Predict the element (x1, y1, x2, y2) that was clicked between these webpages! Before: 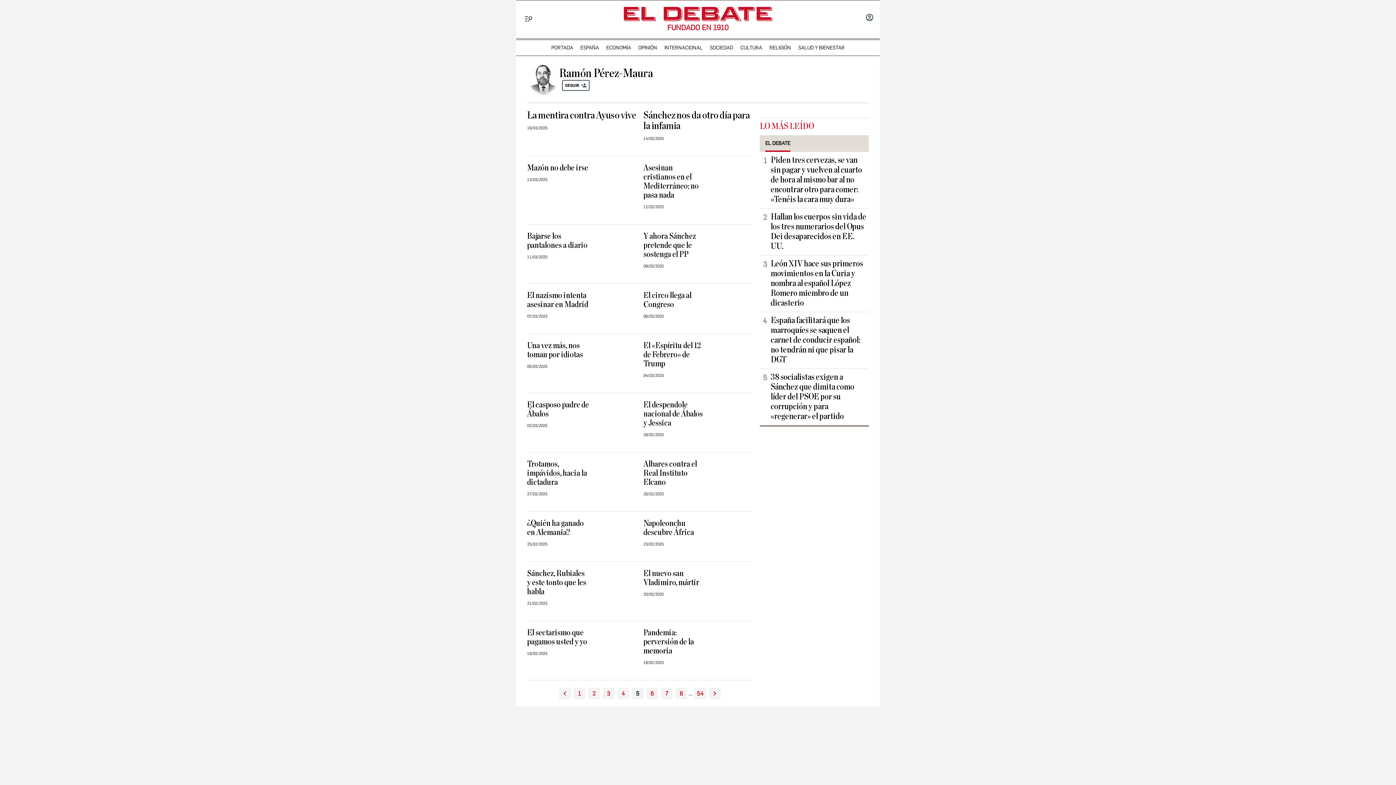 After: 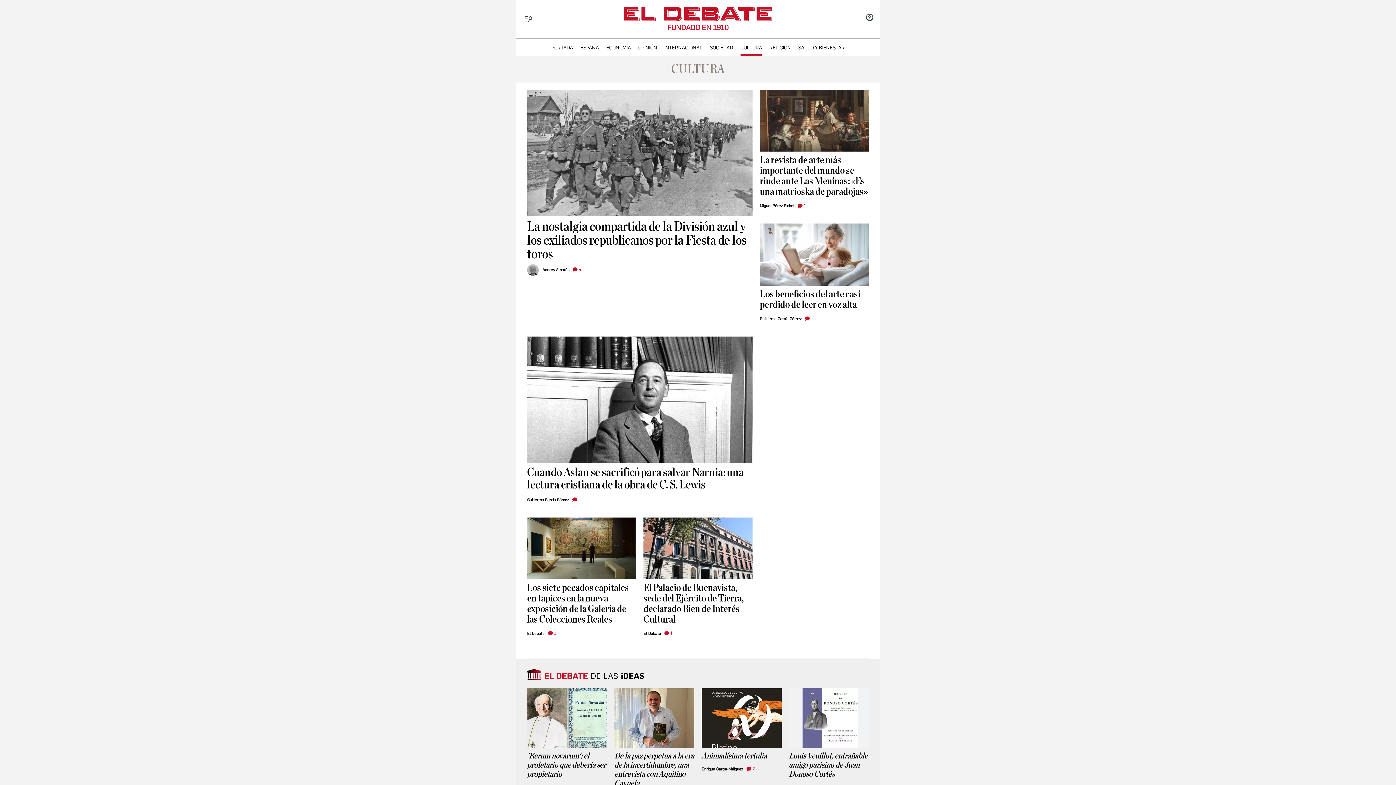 Action: label: CULTURA bbox: (736, 43, 766, 52)